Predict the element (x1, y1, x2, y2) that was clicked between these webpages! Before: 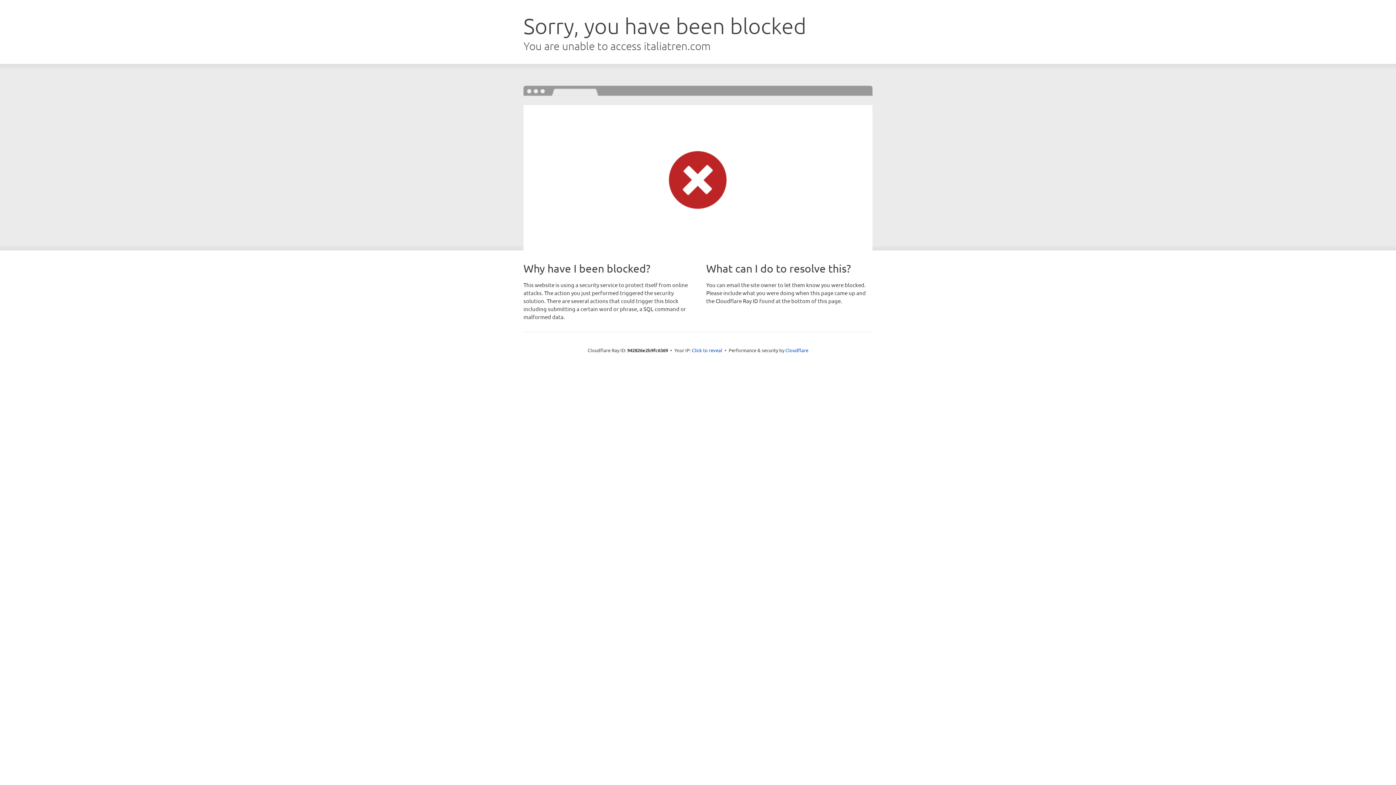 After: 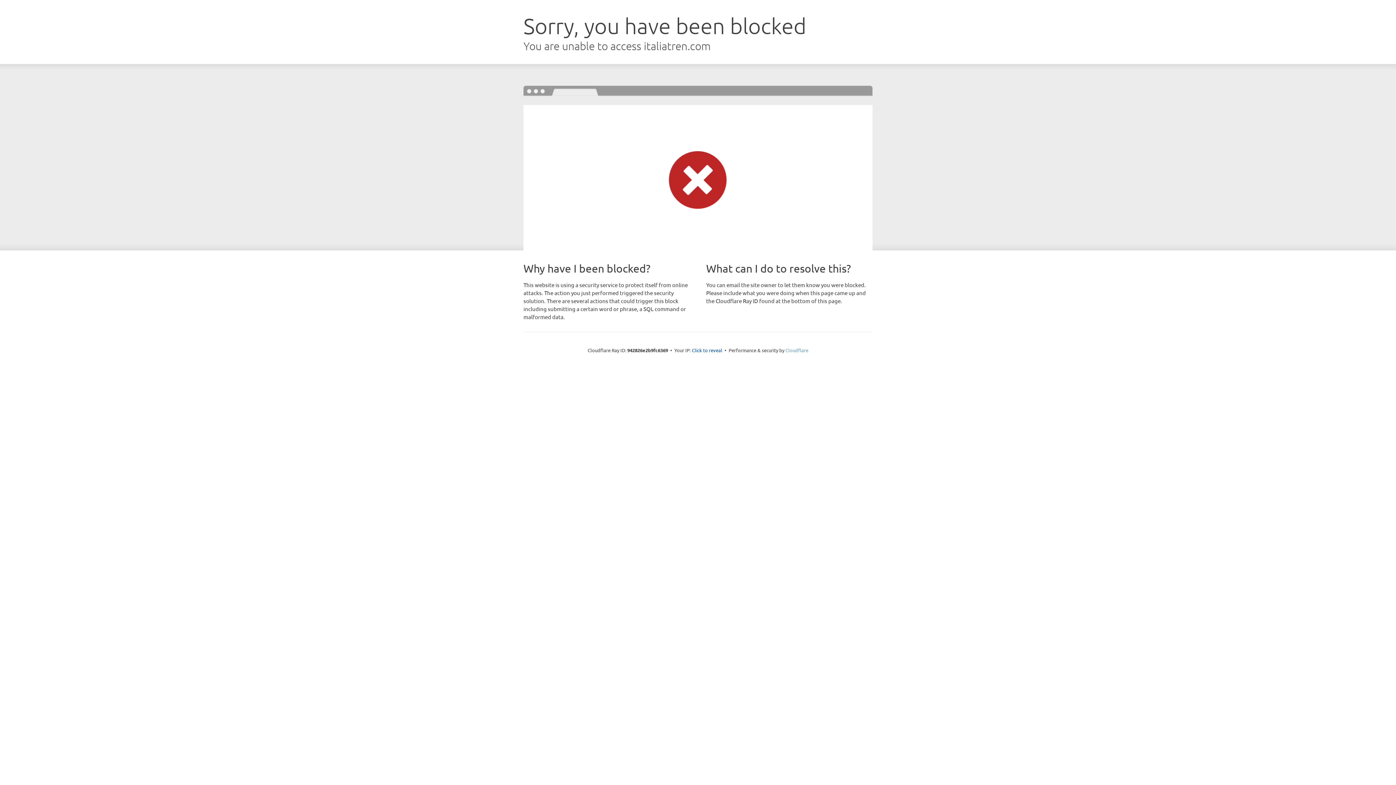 Action: label: Cloudflare bbox: (785, 347, 808, 353)